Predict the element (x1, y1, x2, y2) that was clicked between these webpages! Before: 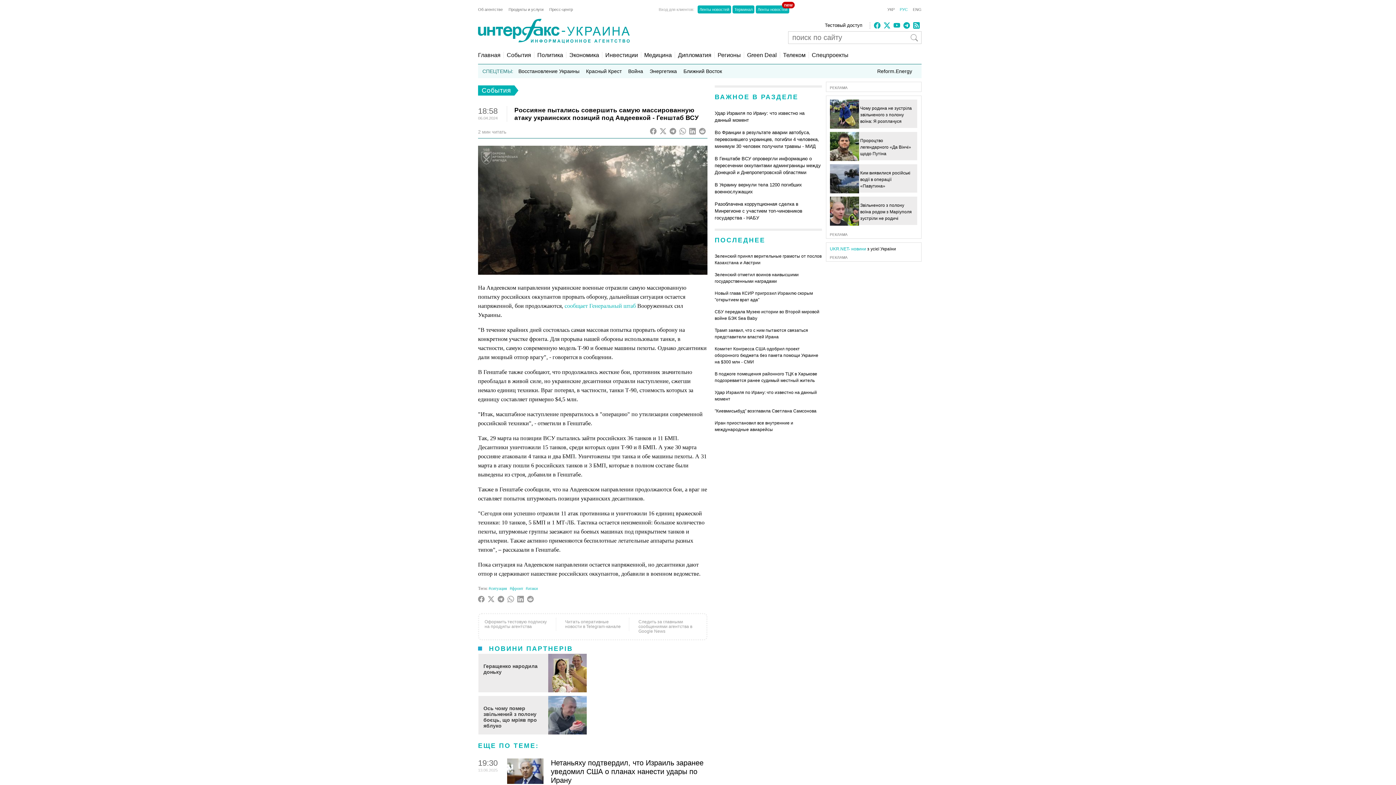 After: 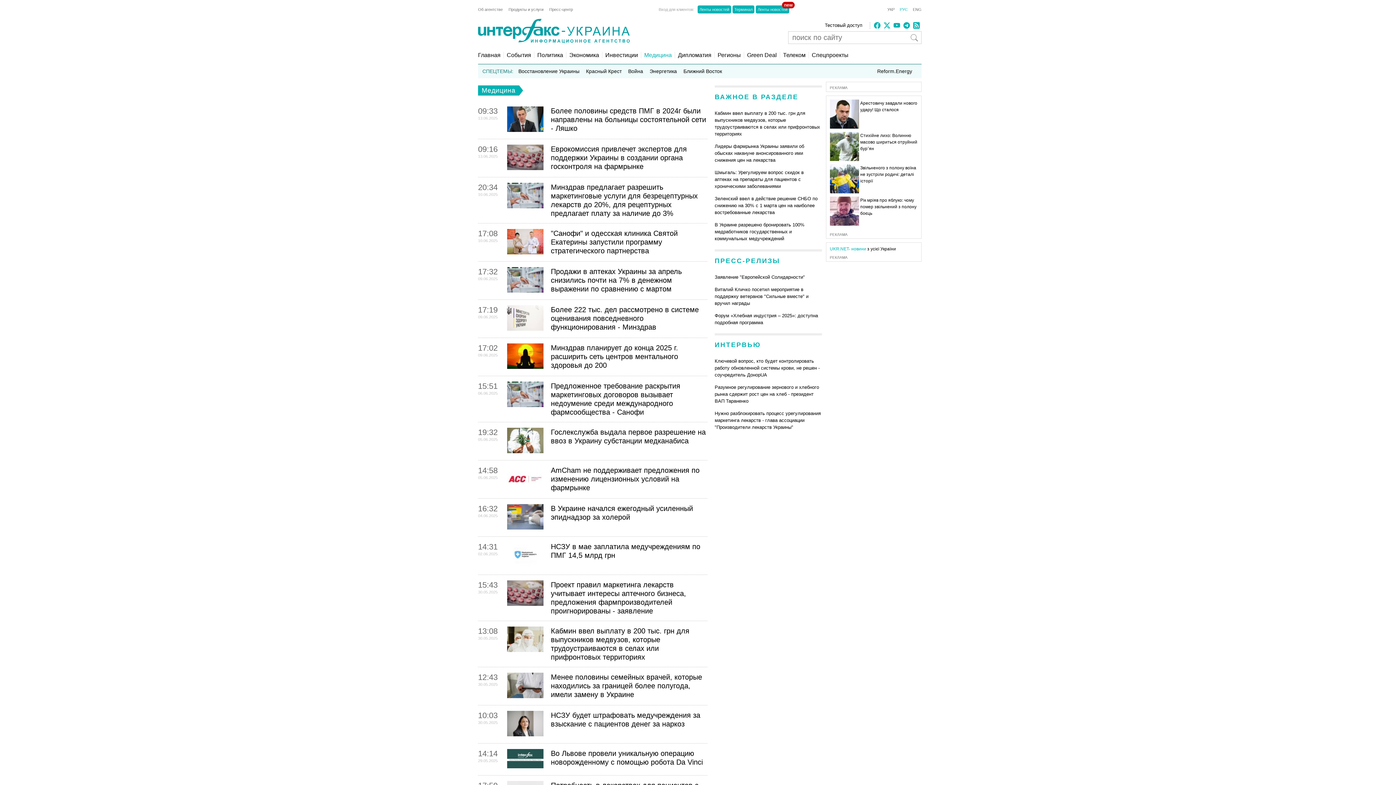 Action: label: Медицина bbox: (641, 52, 672, 58)